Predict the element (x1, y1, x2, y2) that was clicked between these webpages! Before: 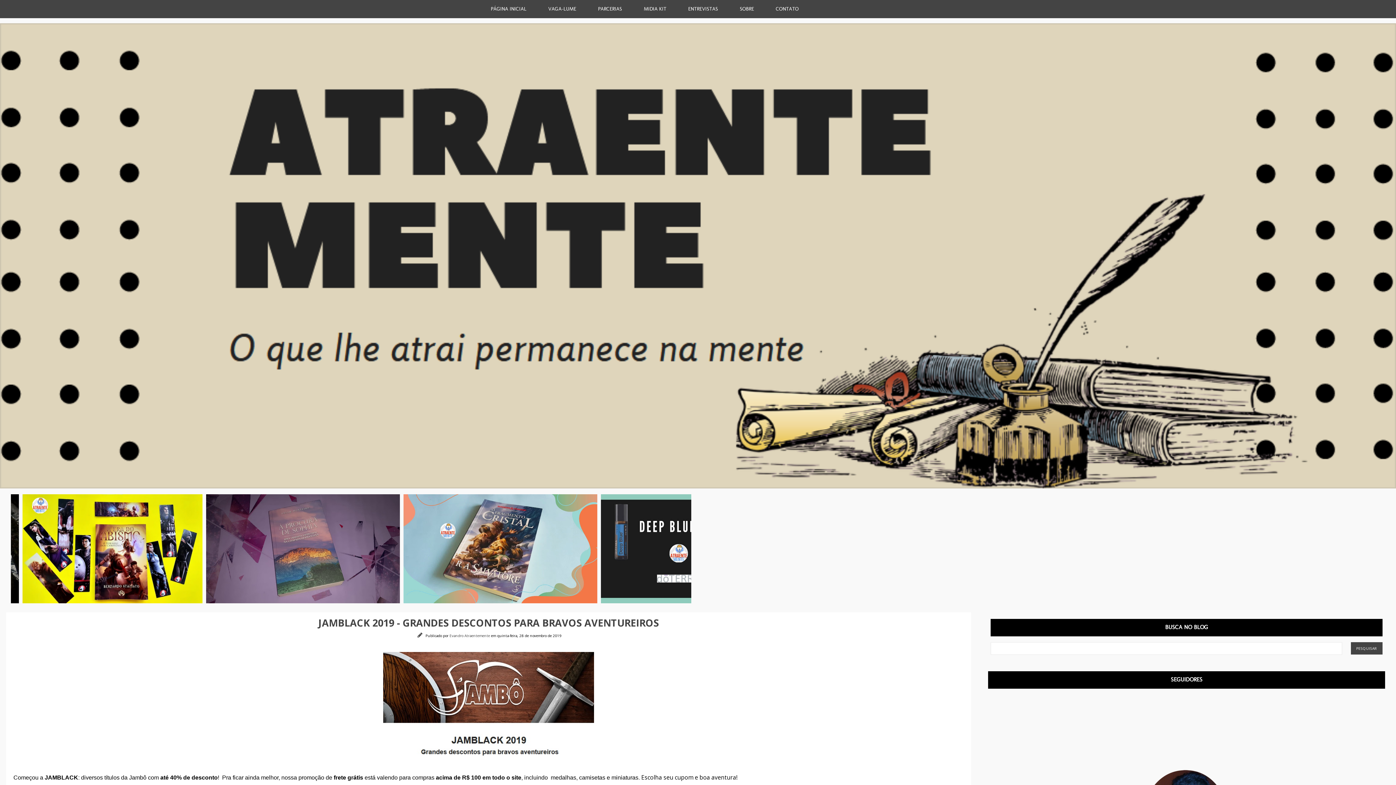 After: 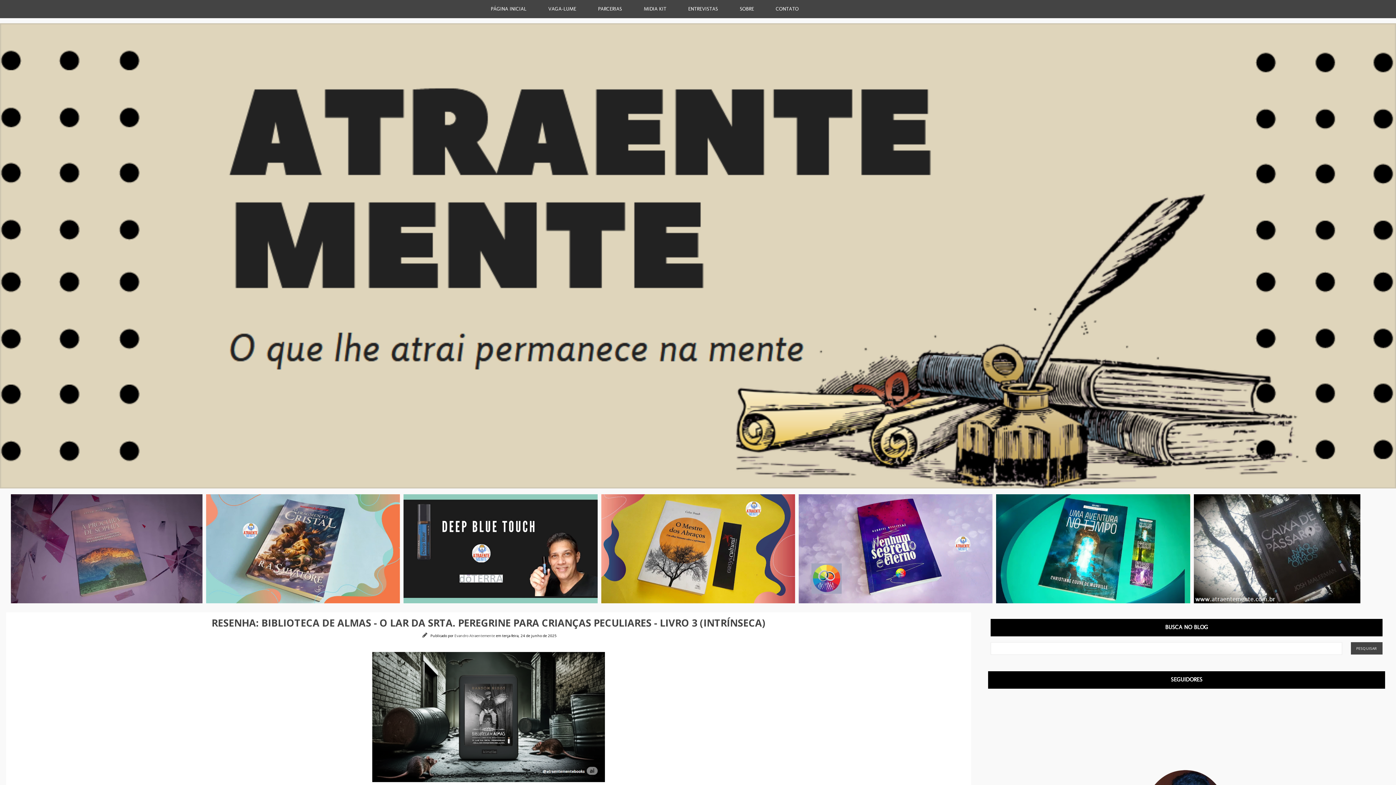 Action: bbox: (0, 23, 1396, 488)